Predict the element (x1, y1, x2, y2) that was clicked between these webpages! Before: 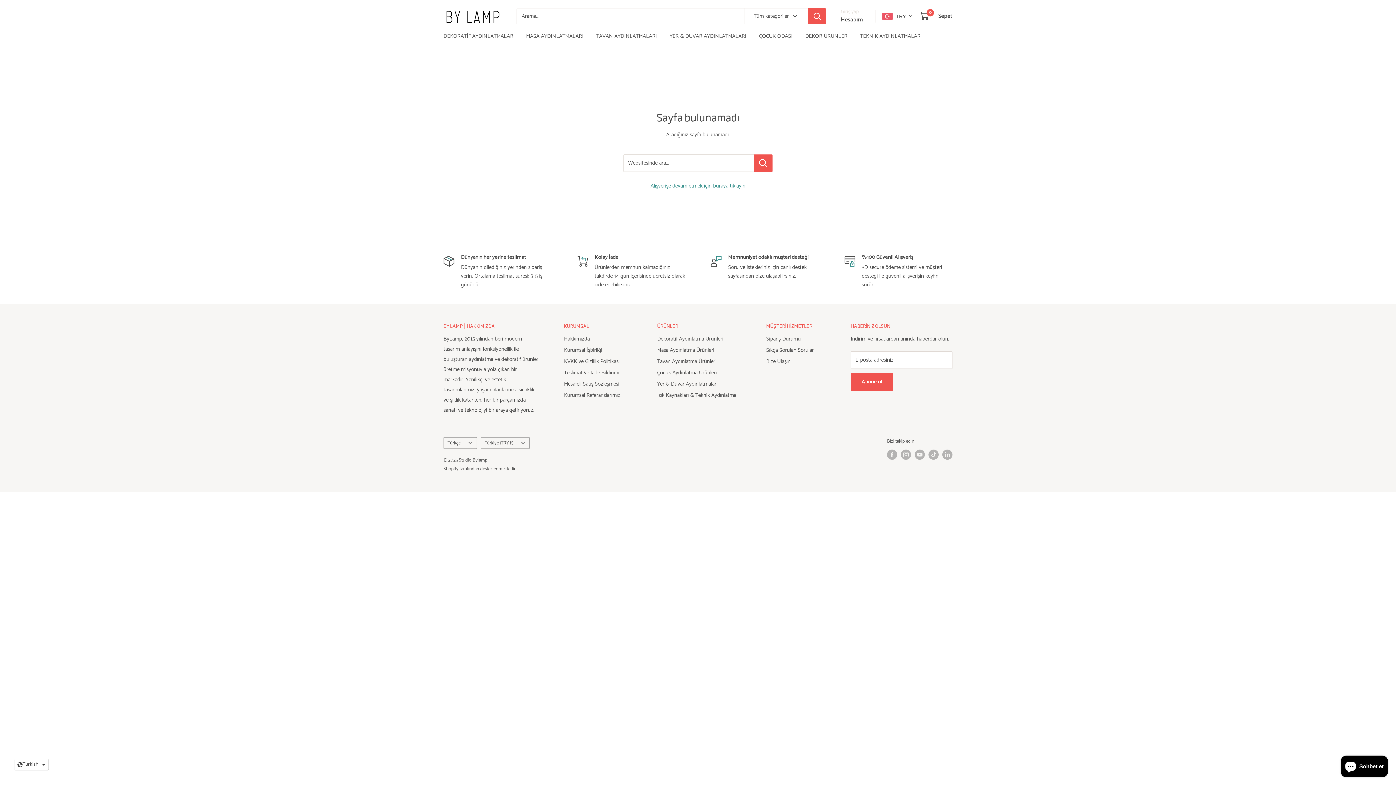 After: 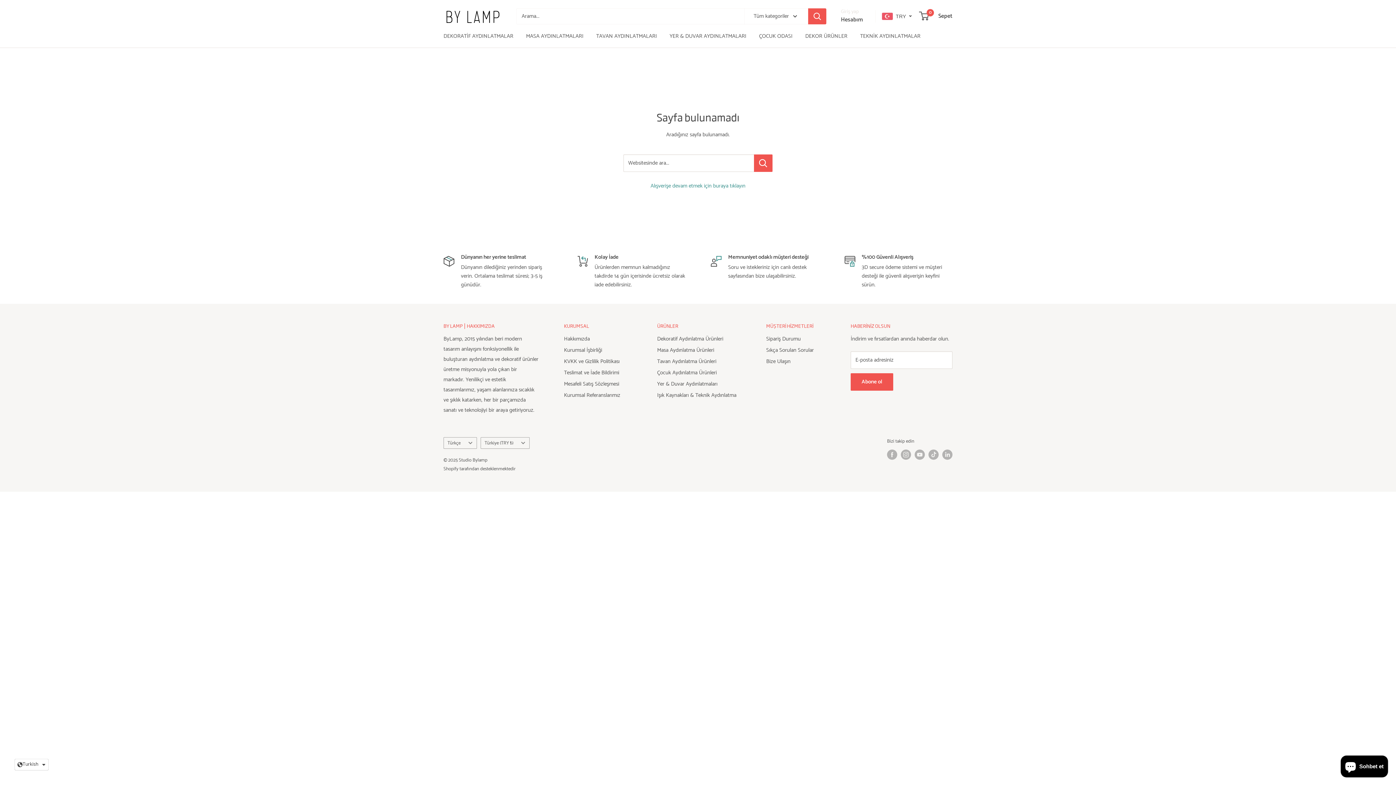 Action: label: Hesabım bbox: (841, 14, 863, 25)